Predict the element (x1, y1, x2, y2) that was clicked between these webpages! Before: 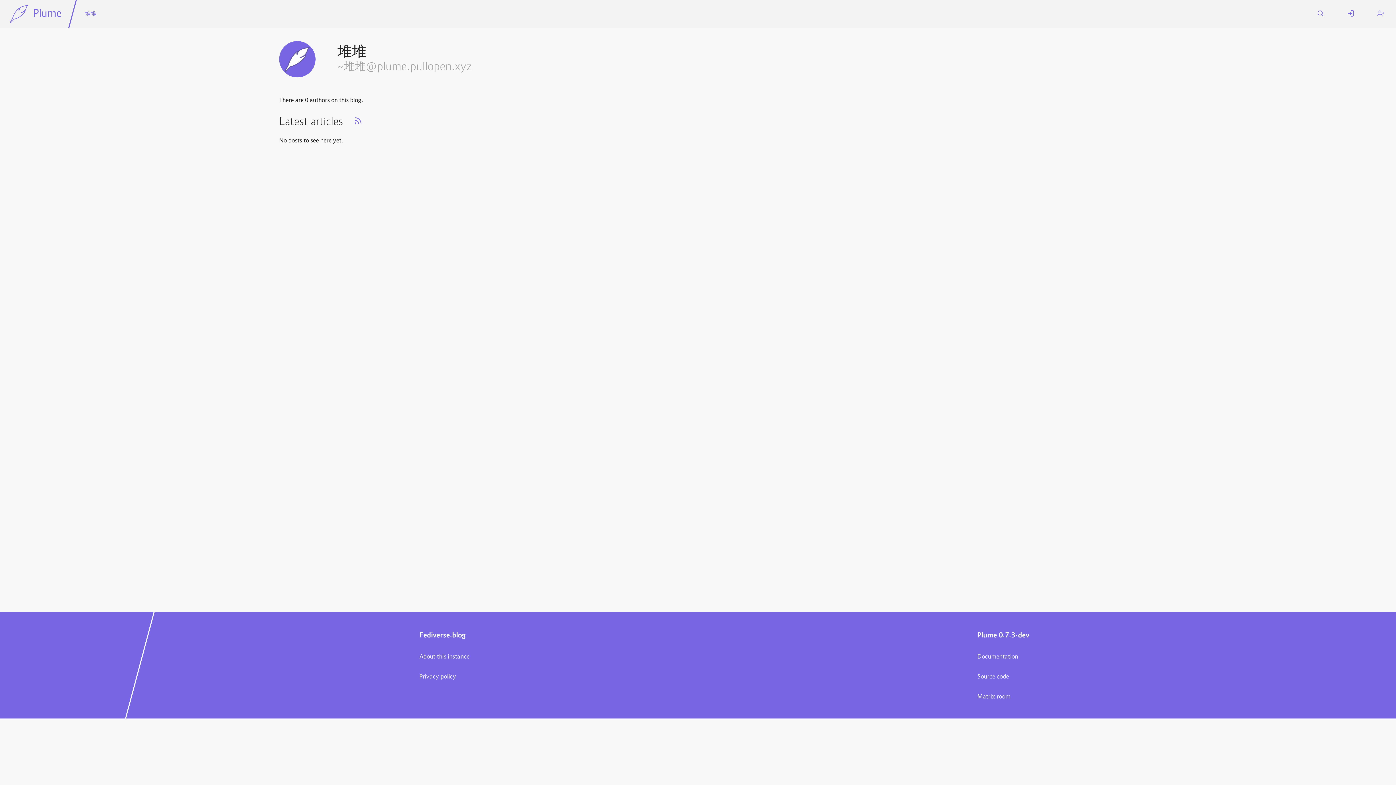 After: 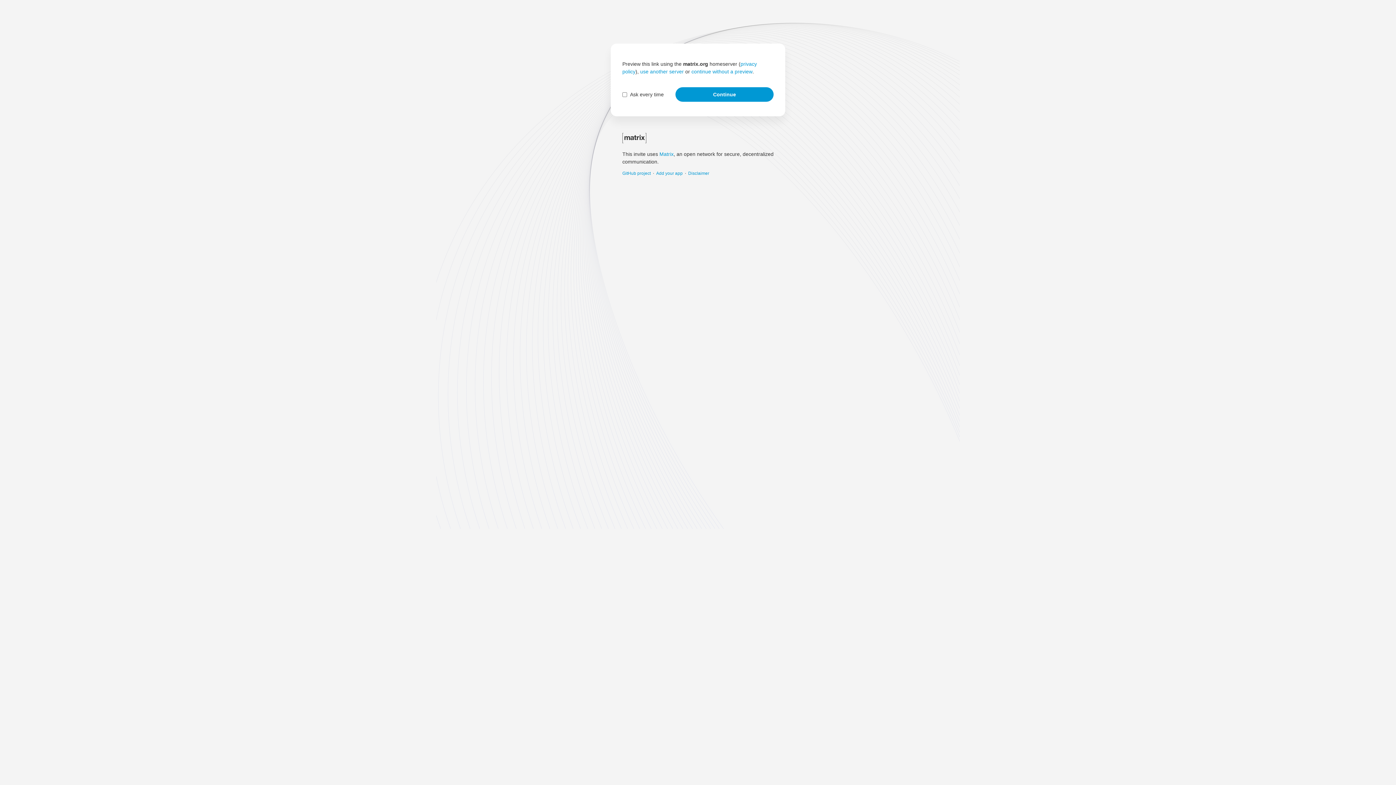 Action: label: Matrix room bbox: (977, 693, 1256, 701)